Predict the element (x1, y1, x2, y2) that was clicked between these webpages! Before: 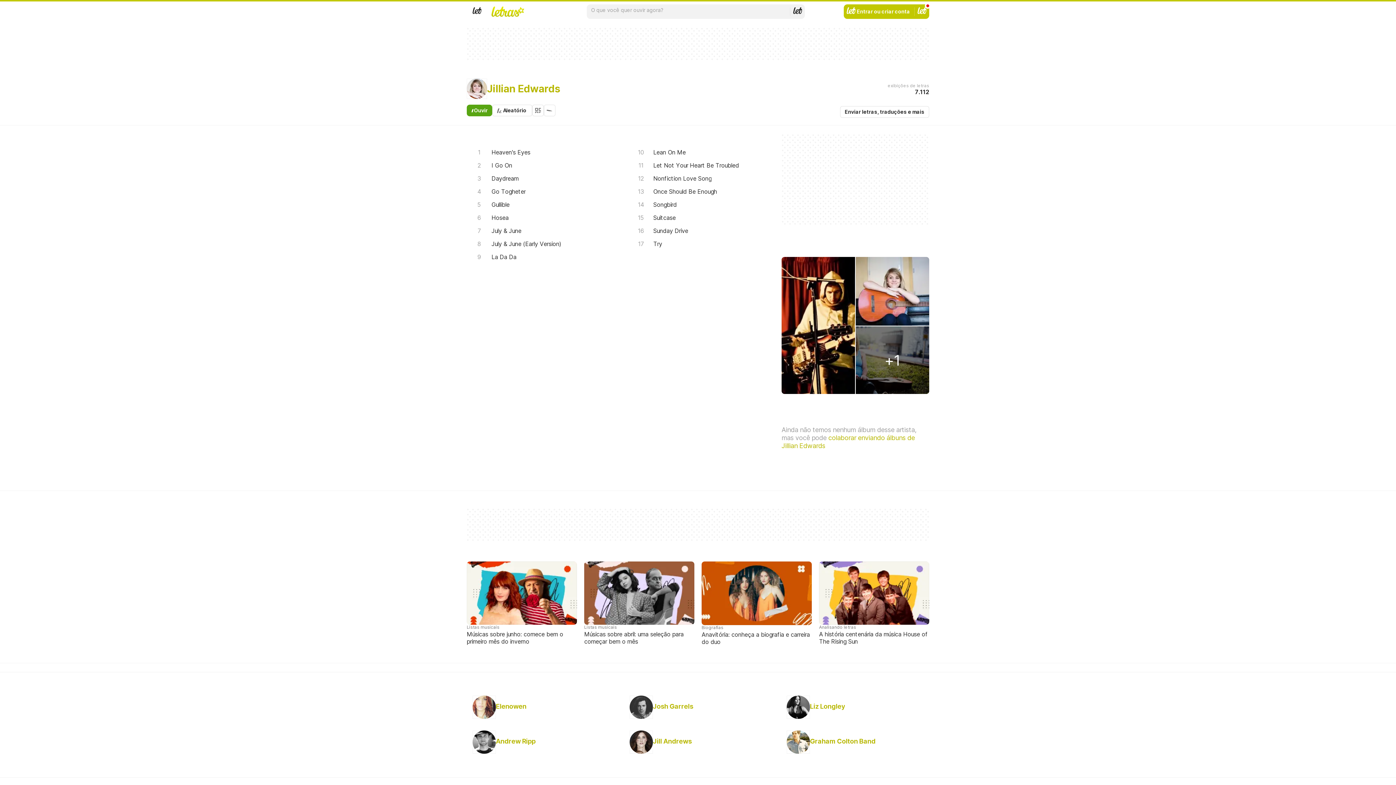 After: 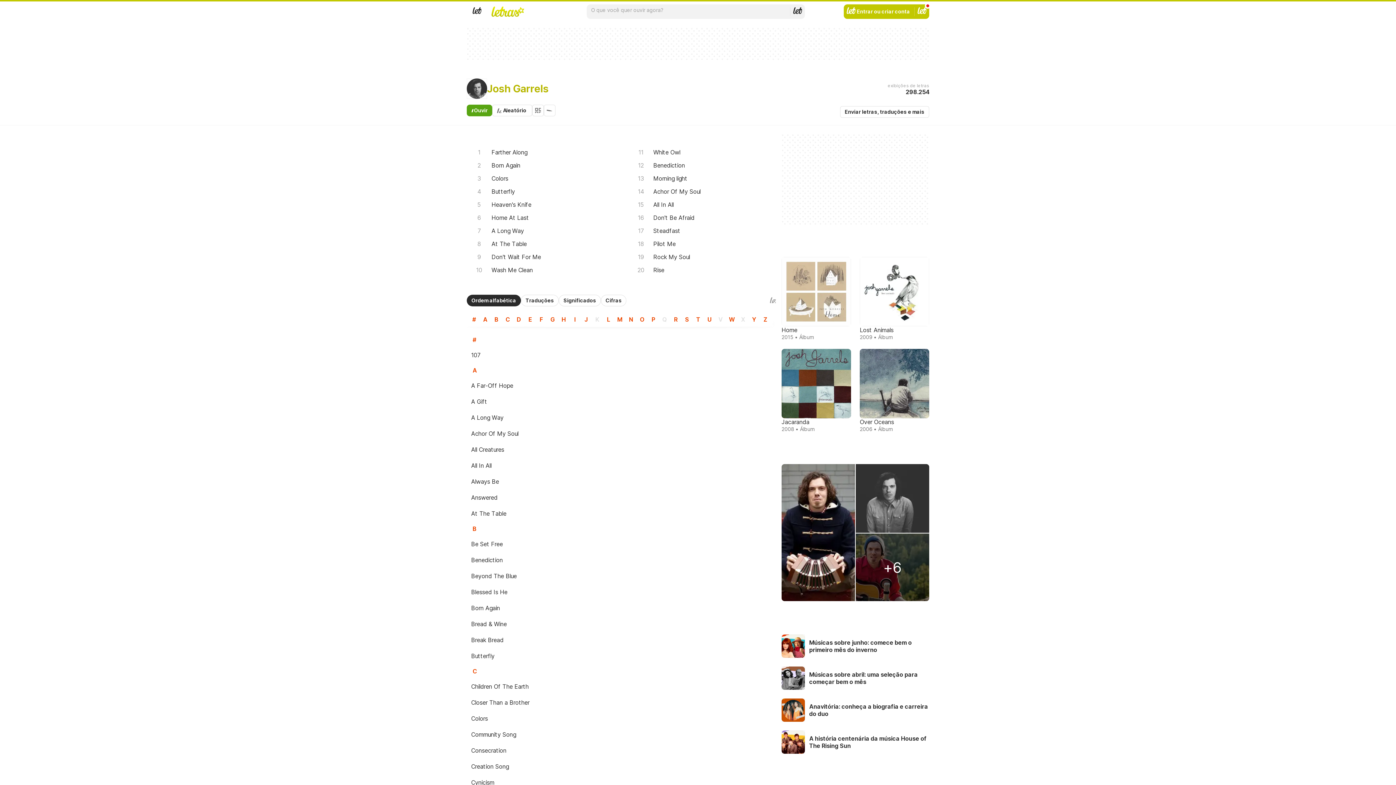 Action: bbox: (624, 690, 772, 725) label: Josh Garrels